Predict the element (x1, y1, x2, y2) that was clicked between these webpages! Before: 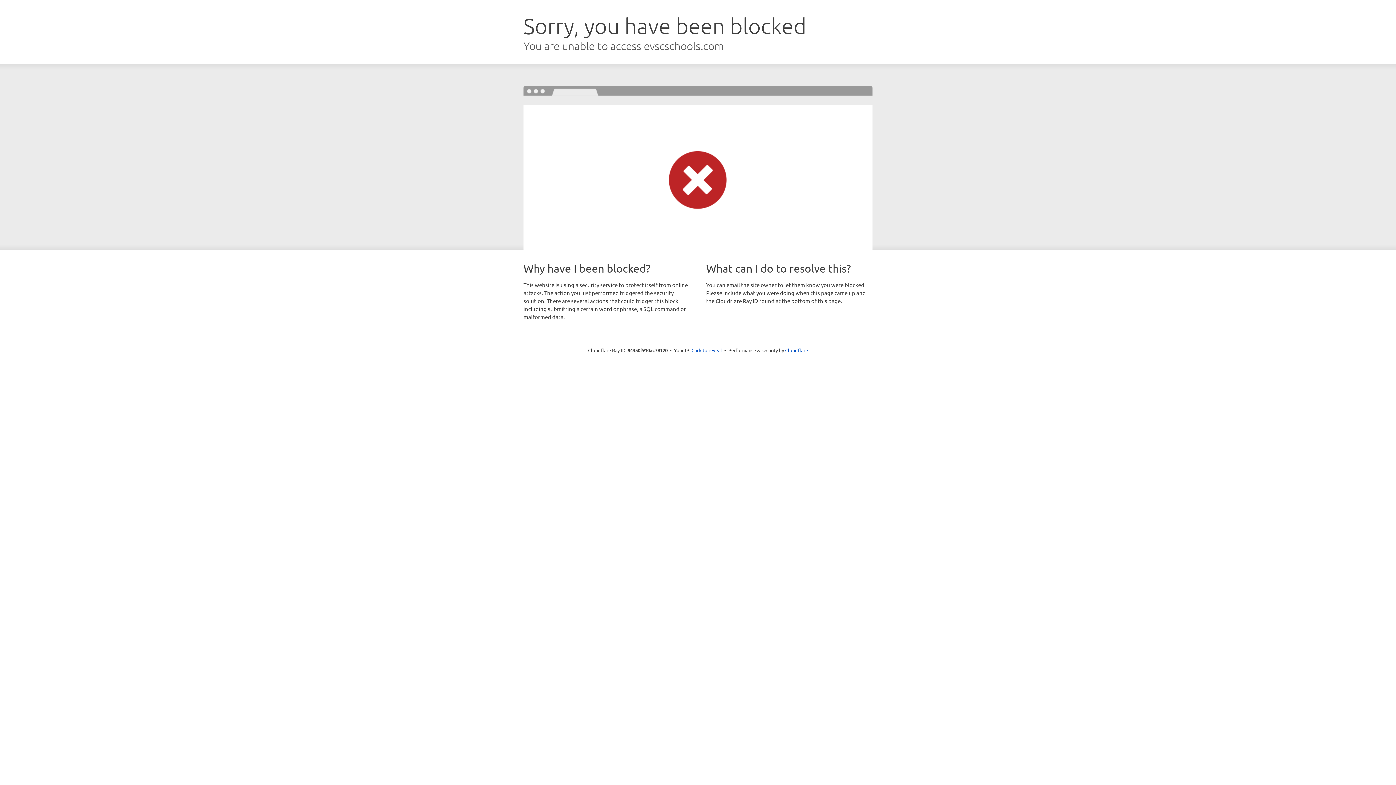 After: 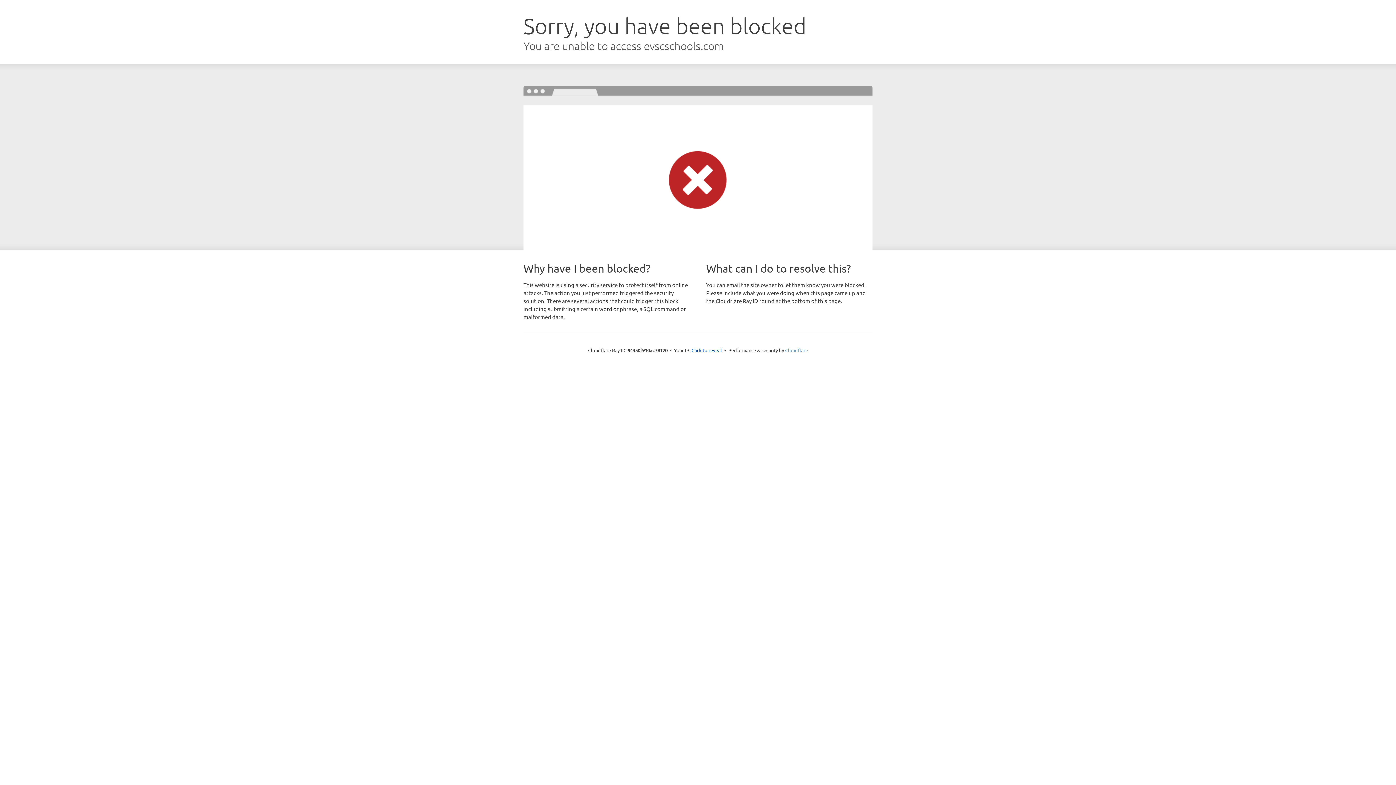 Action: bbox: (785, 347, 808, 353) label: Cloudflare